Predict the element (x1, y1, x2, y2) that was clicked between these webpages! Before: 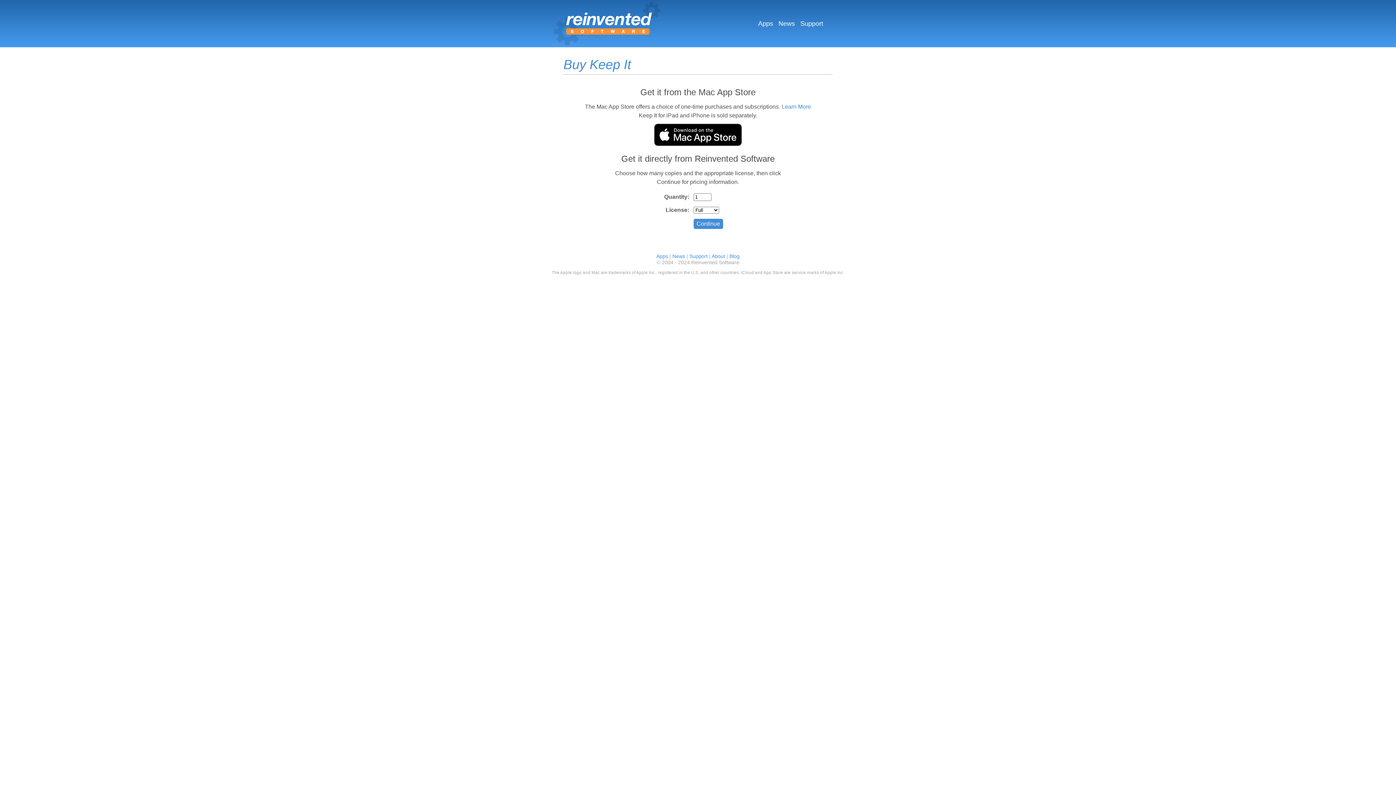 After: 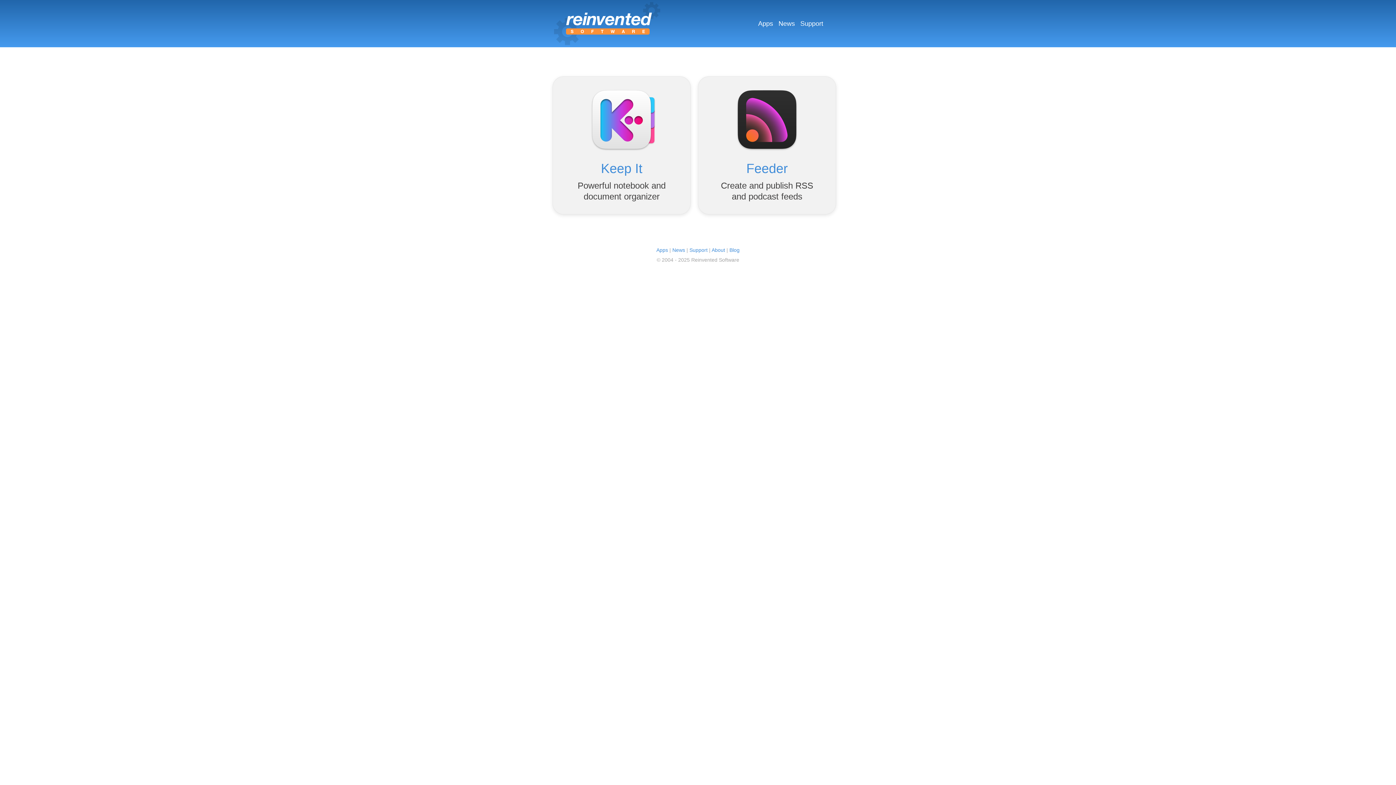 Action: label: Apps bbox: (656, 253, 668, 259)